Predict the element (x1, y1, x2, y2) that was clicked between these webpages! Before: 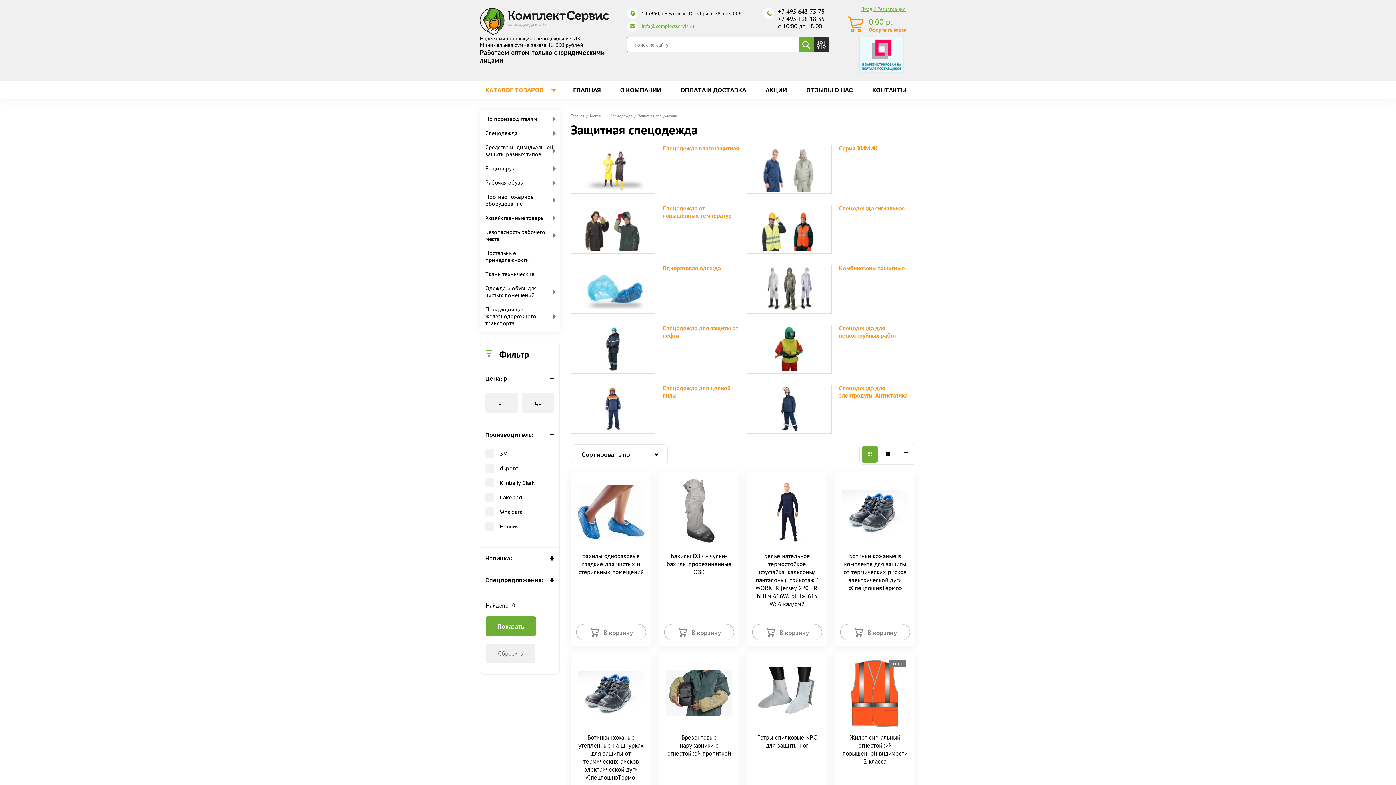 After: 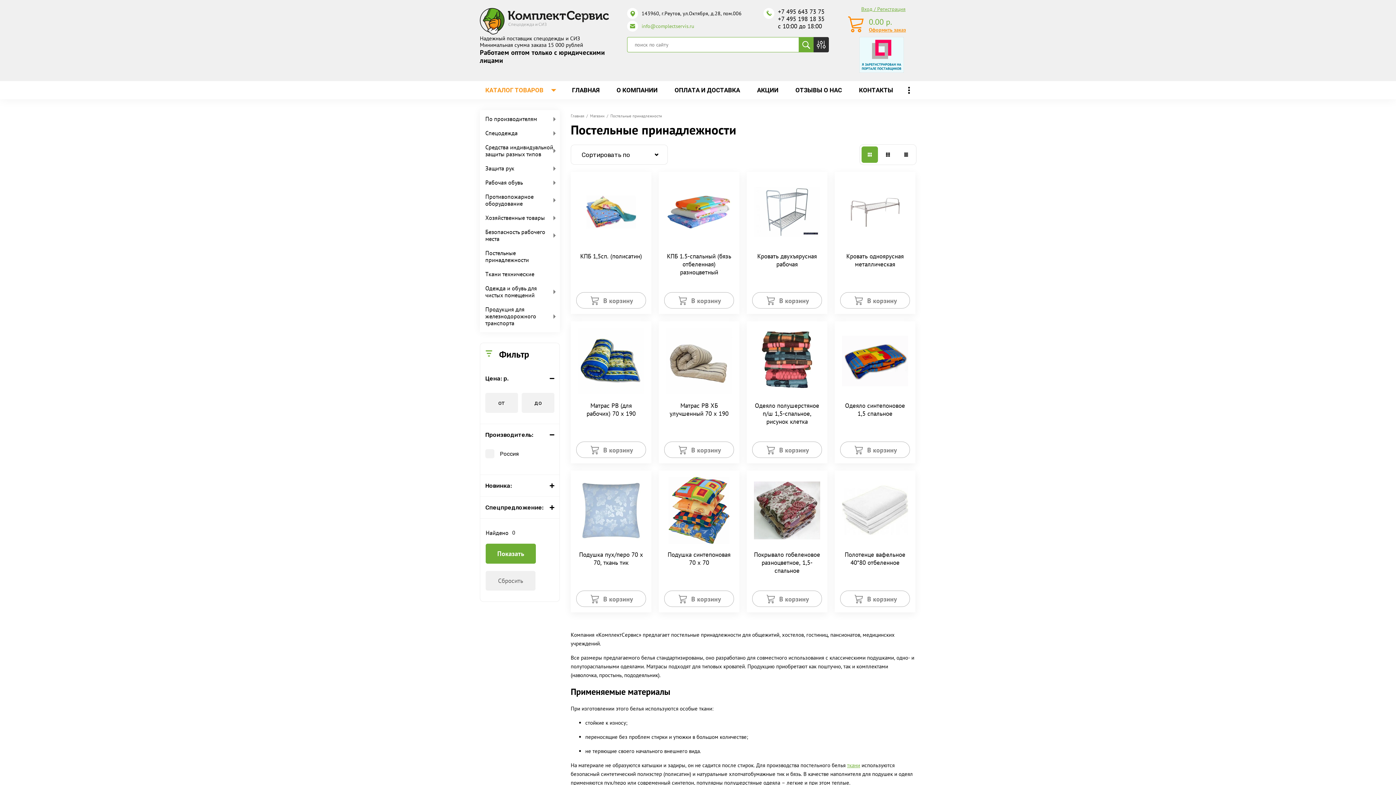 Action: label: Постельные принадлежности bbox: (480, 246, 560, 267)